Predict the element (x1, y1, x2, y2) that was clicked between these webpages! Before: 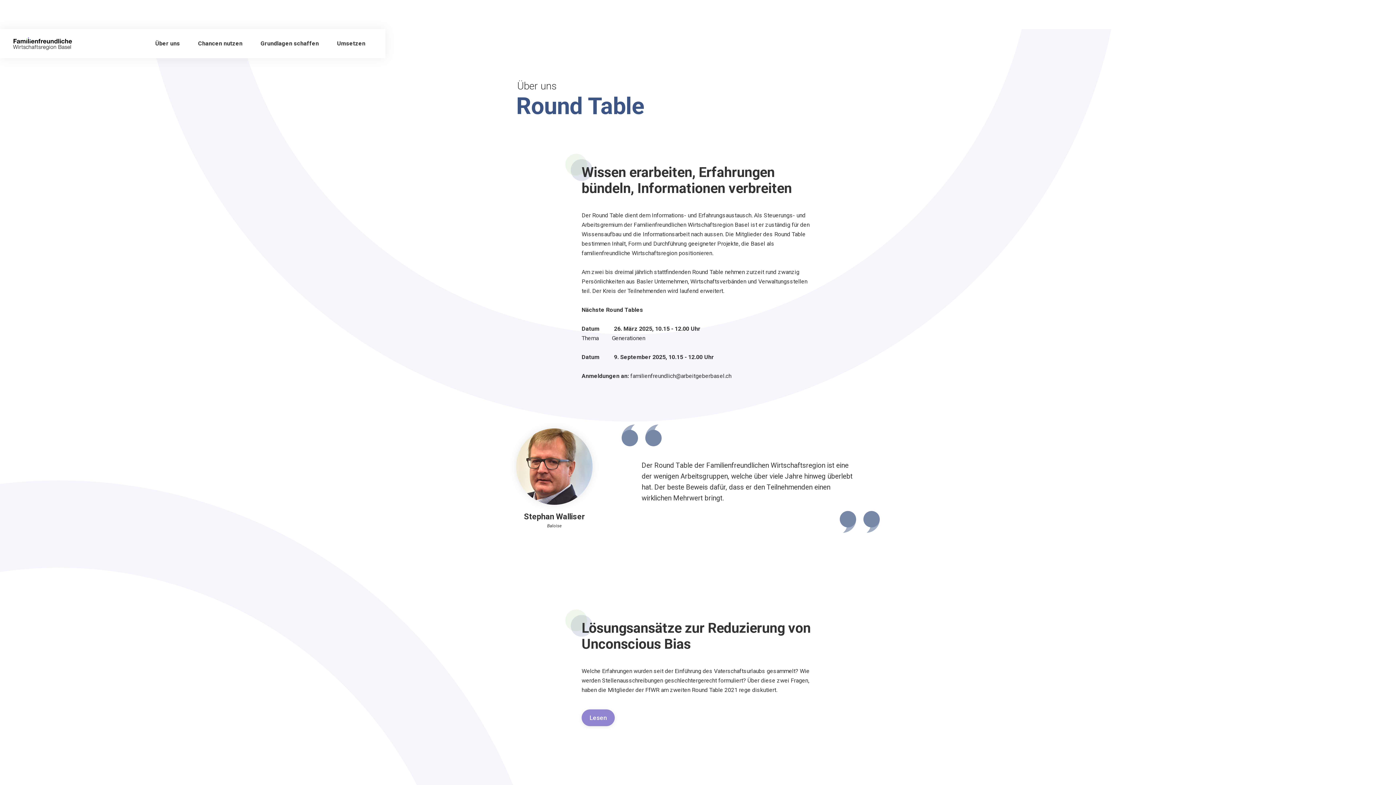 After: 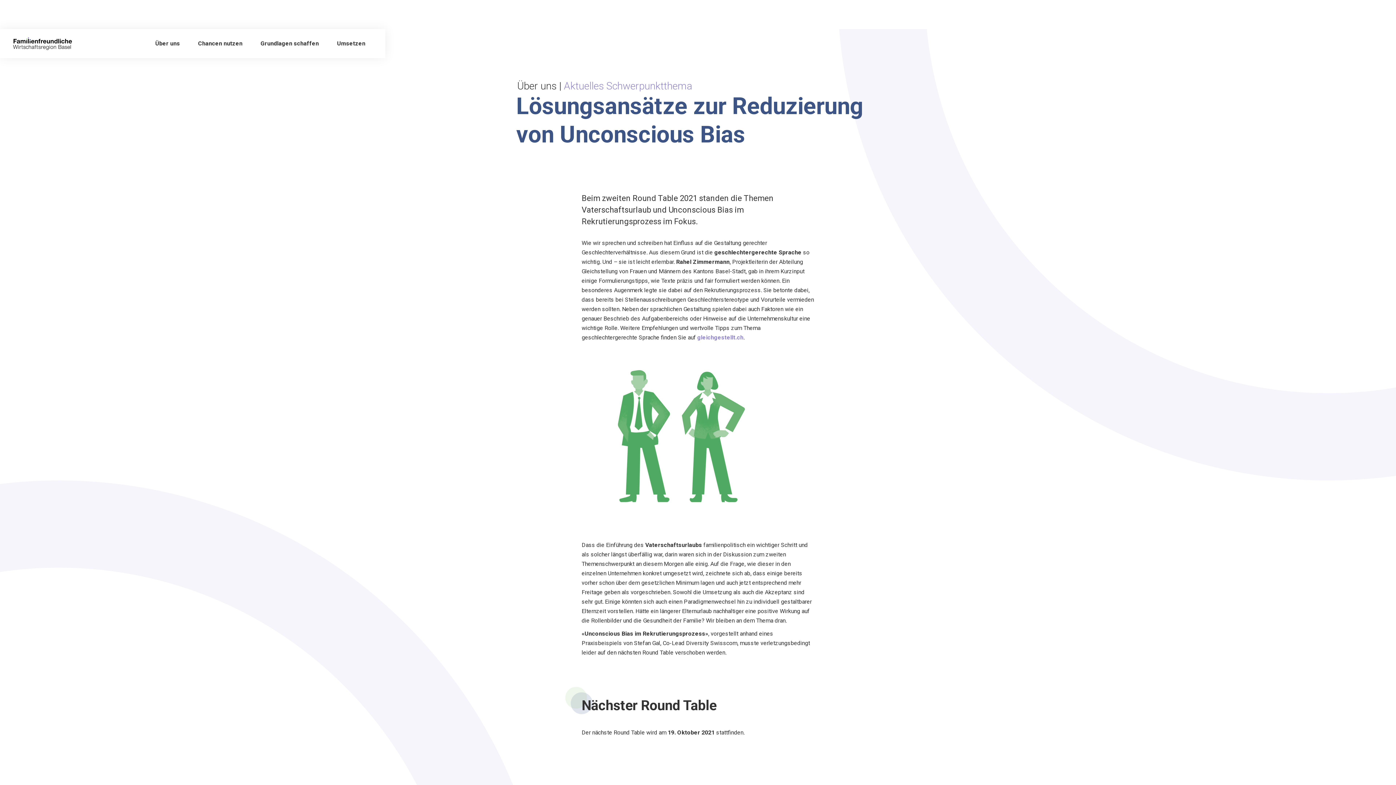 Action: label: Lesen bbox: (581, 709, 614, 726)